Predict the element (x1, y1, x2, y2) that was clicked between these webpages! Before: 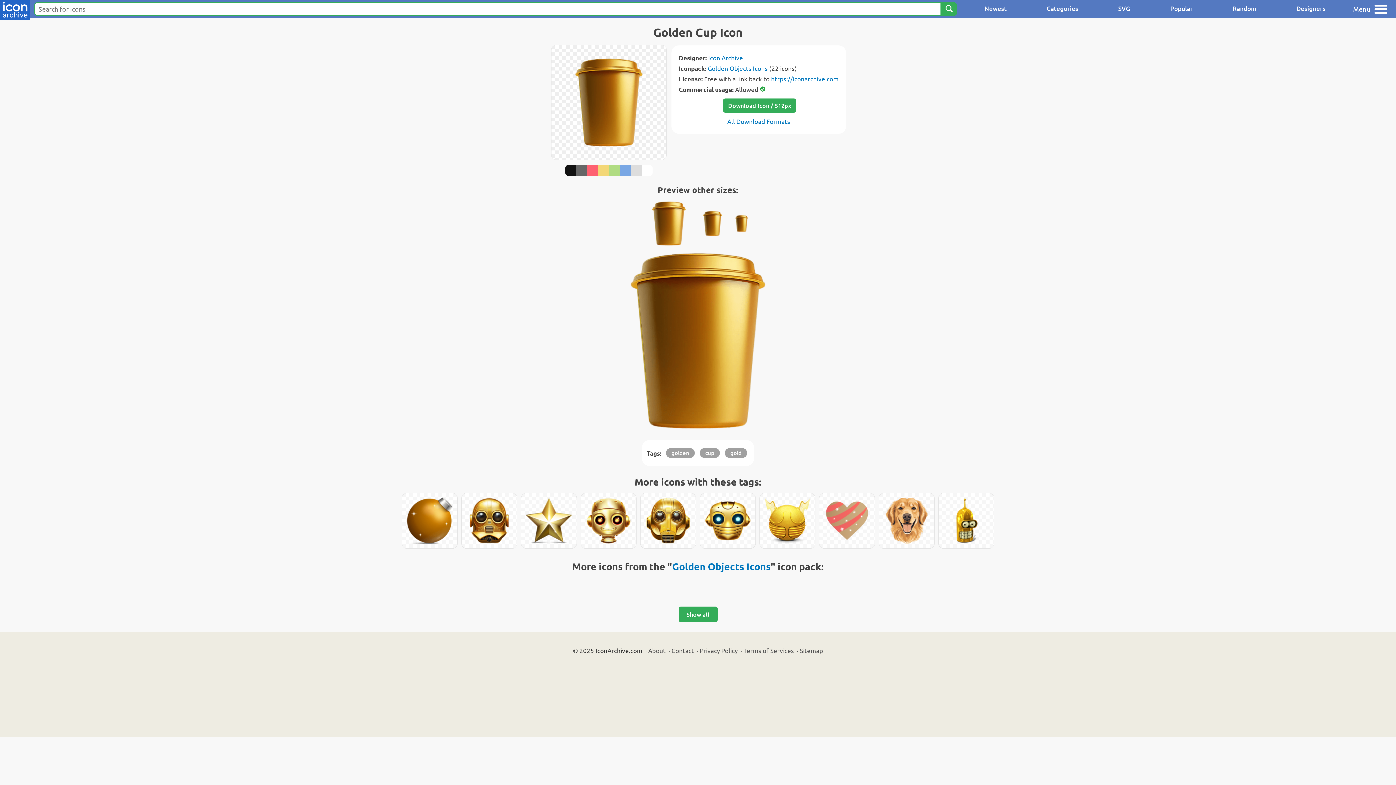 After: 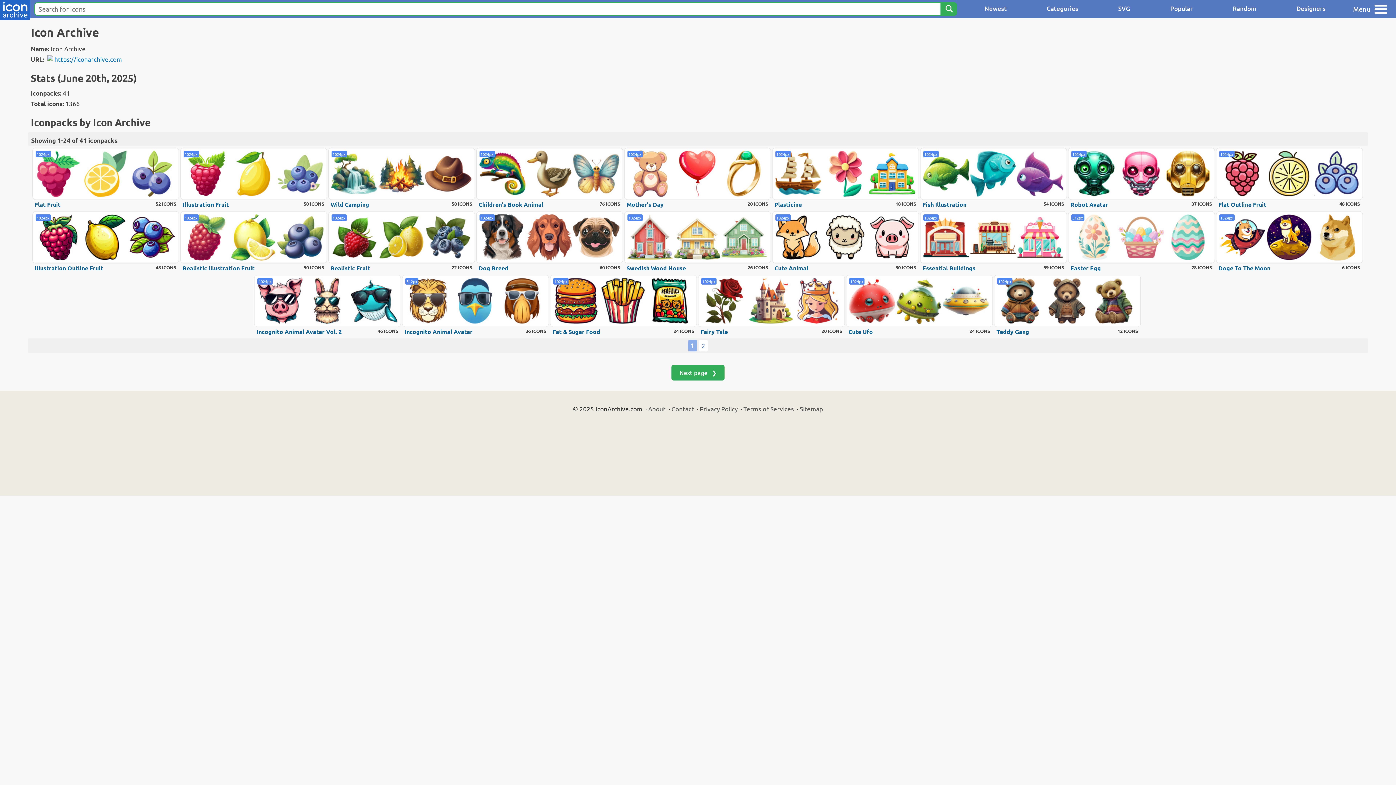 Action: label: Icon Archive bbox: (708, 53, 743, 61)